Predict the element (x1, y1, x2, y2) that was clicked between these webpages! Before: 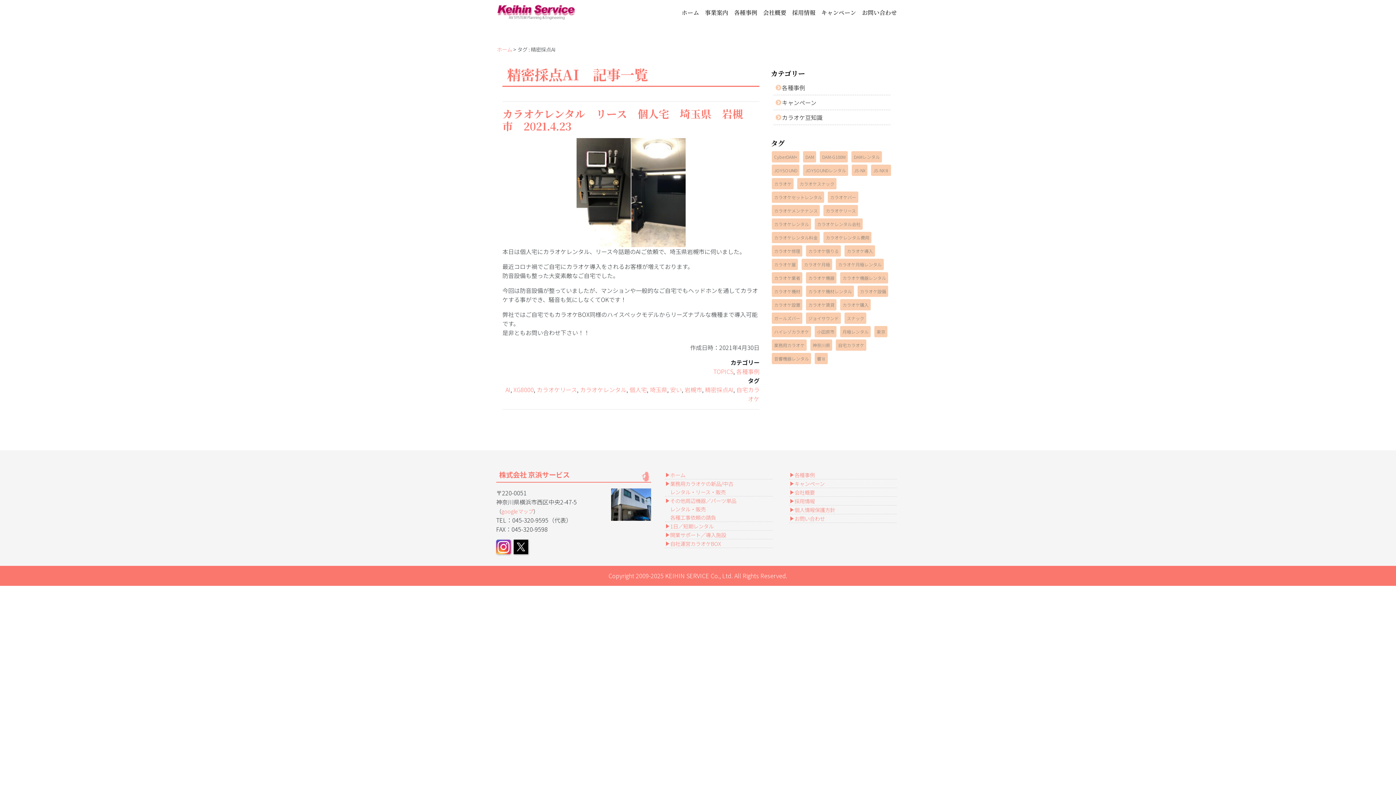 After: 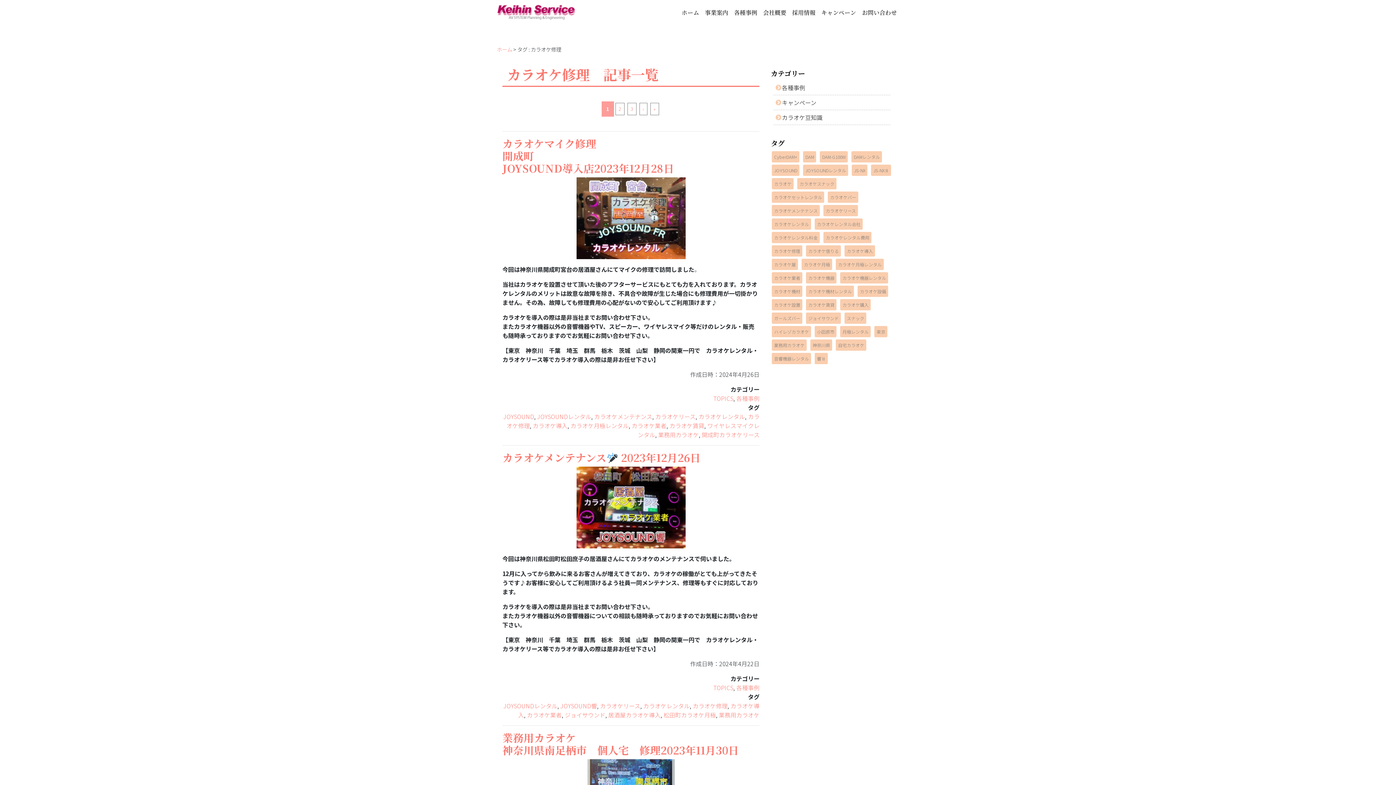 Action: label: カラオケ修理 (21個の項目) bbox: (772, 245, 802, 256)